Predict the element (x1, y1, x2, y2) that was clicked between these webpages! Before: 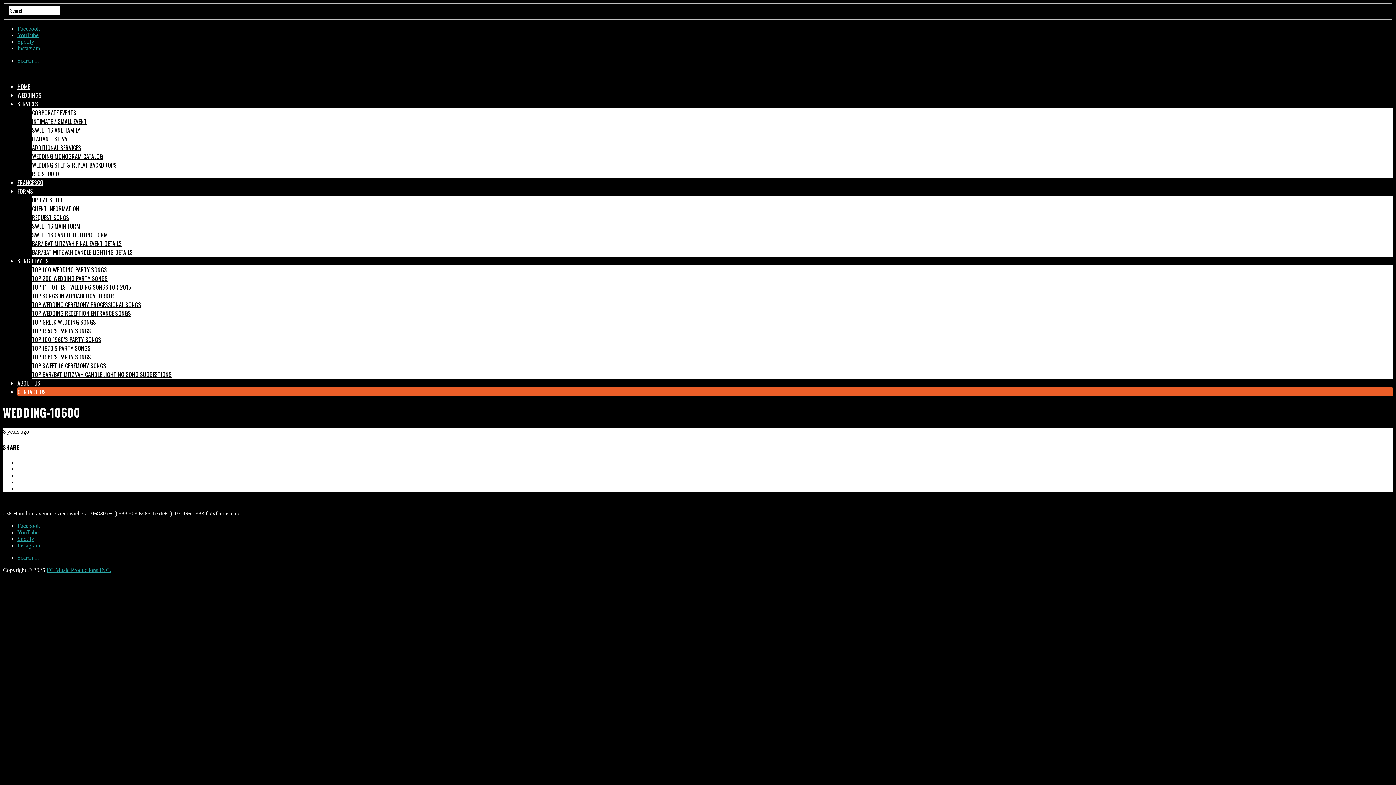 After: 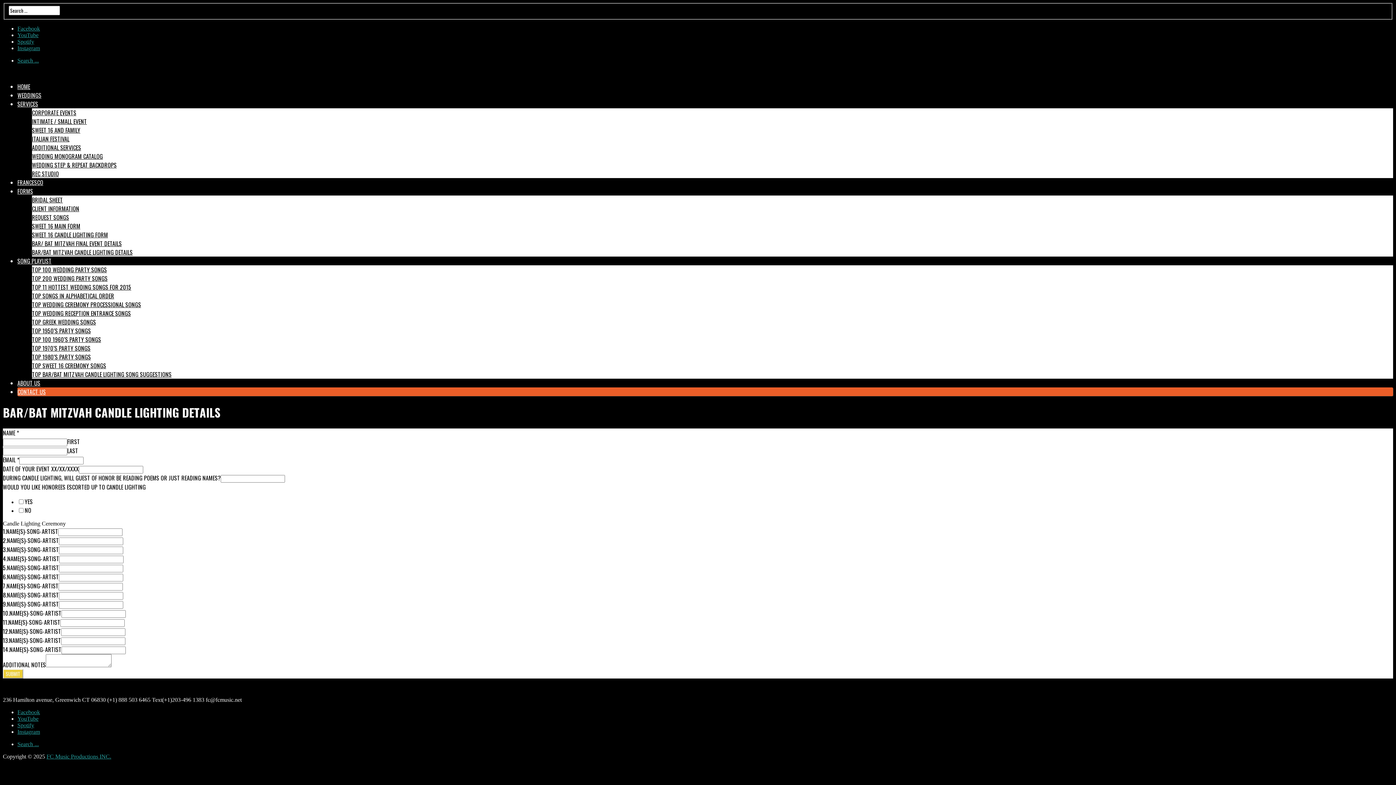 Action: label: BAR/BAT MITZVAH CANDLE LIGHTING DETAILS bbox: (32, 247, 132, 256)